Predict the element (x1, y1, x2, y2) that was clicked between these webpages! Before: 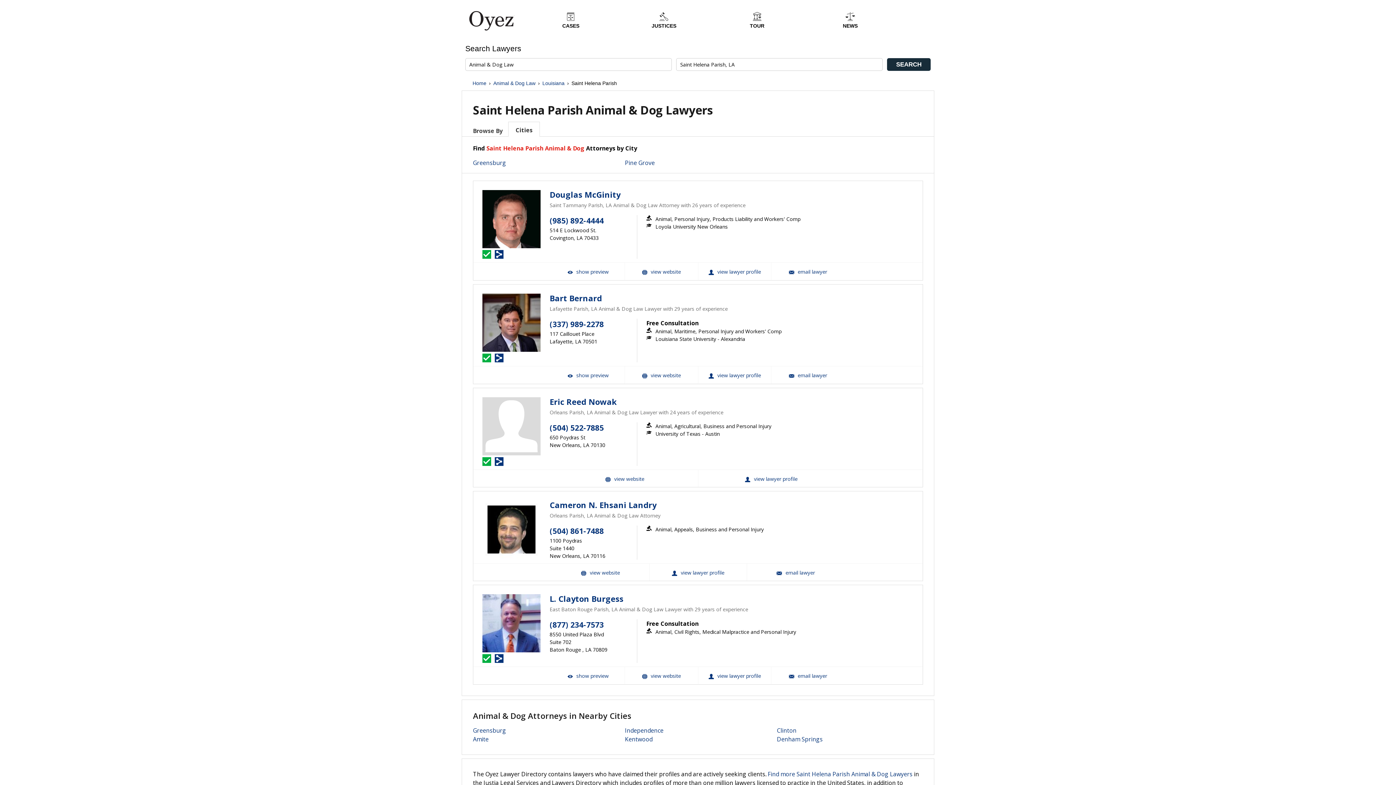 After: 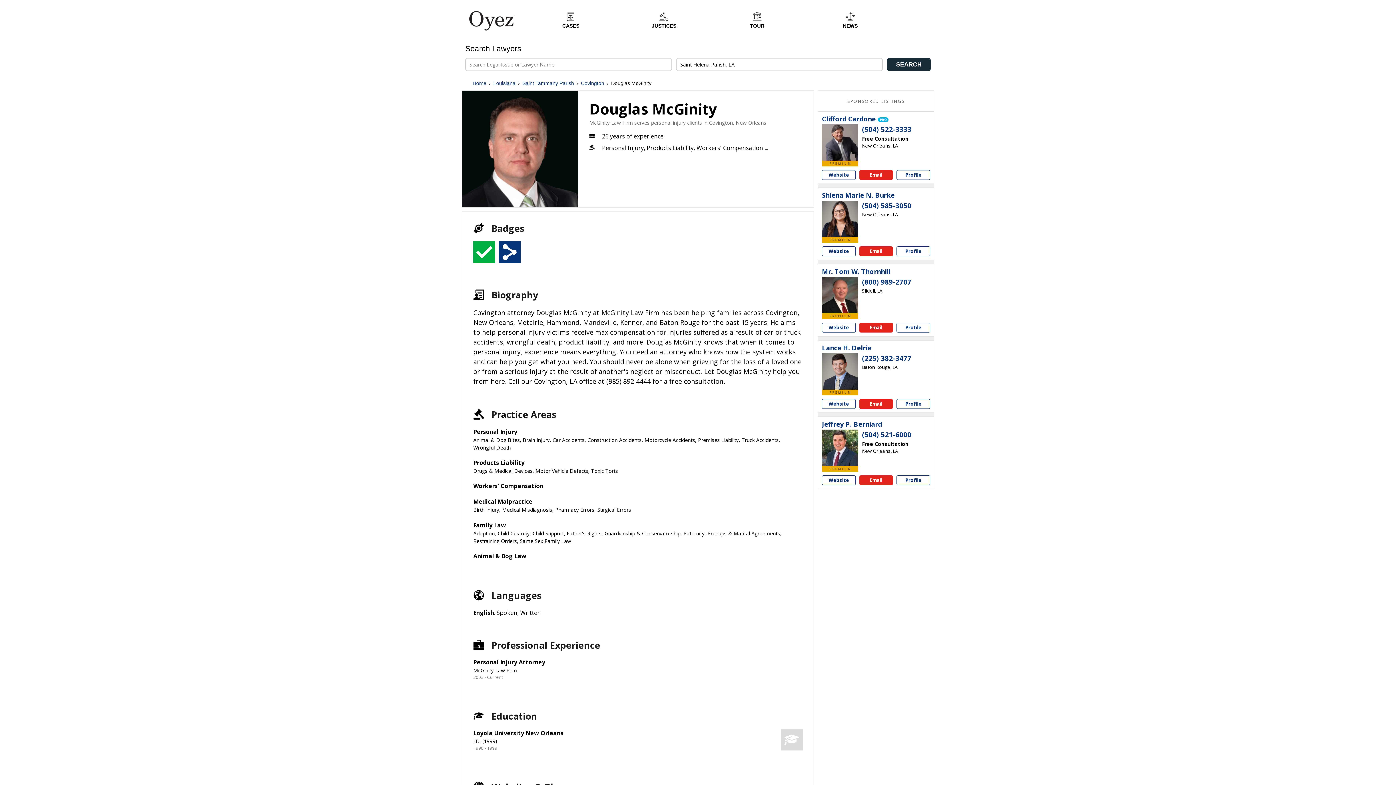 Action: label: Douglas McGinity bbox: (549, 190, 620, 199)